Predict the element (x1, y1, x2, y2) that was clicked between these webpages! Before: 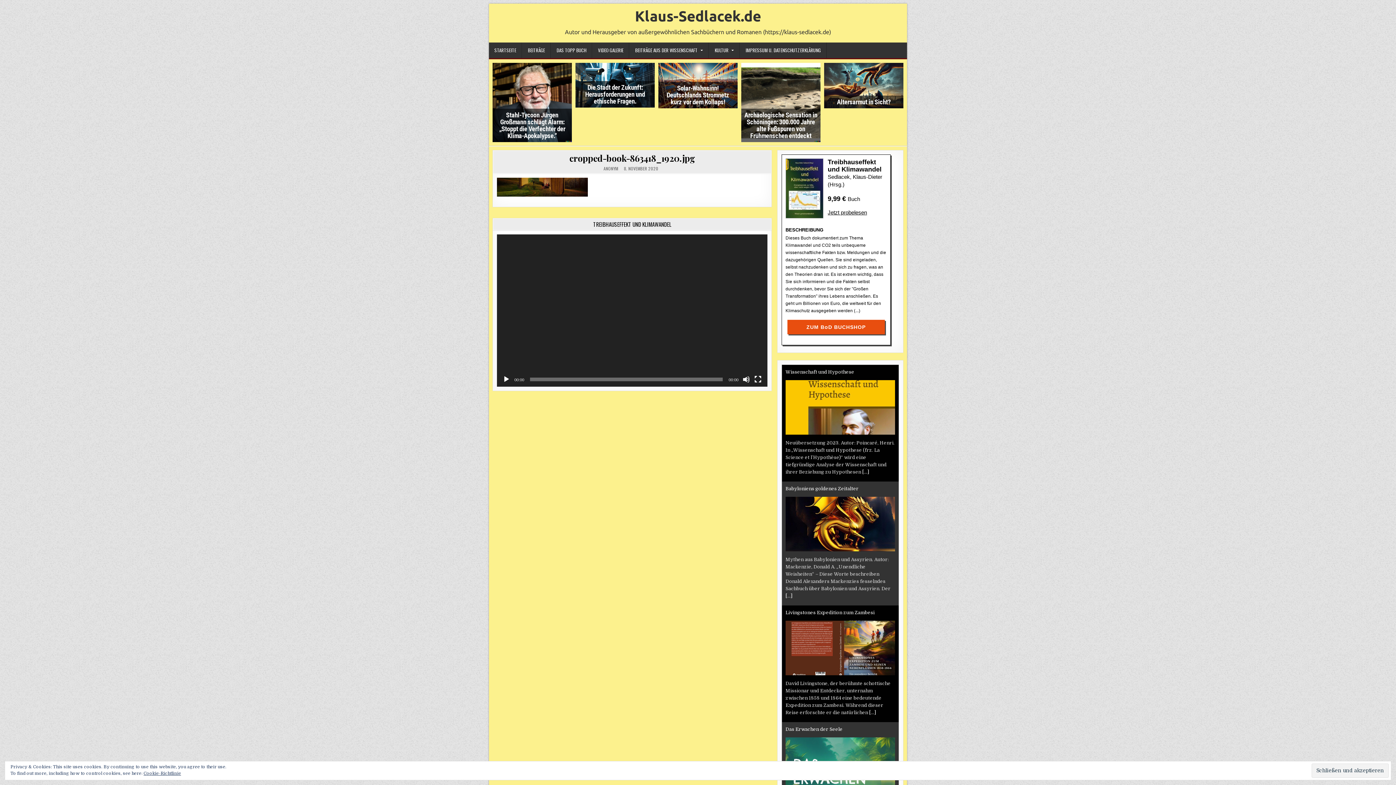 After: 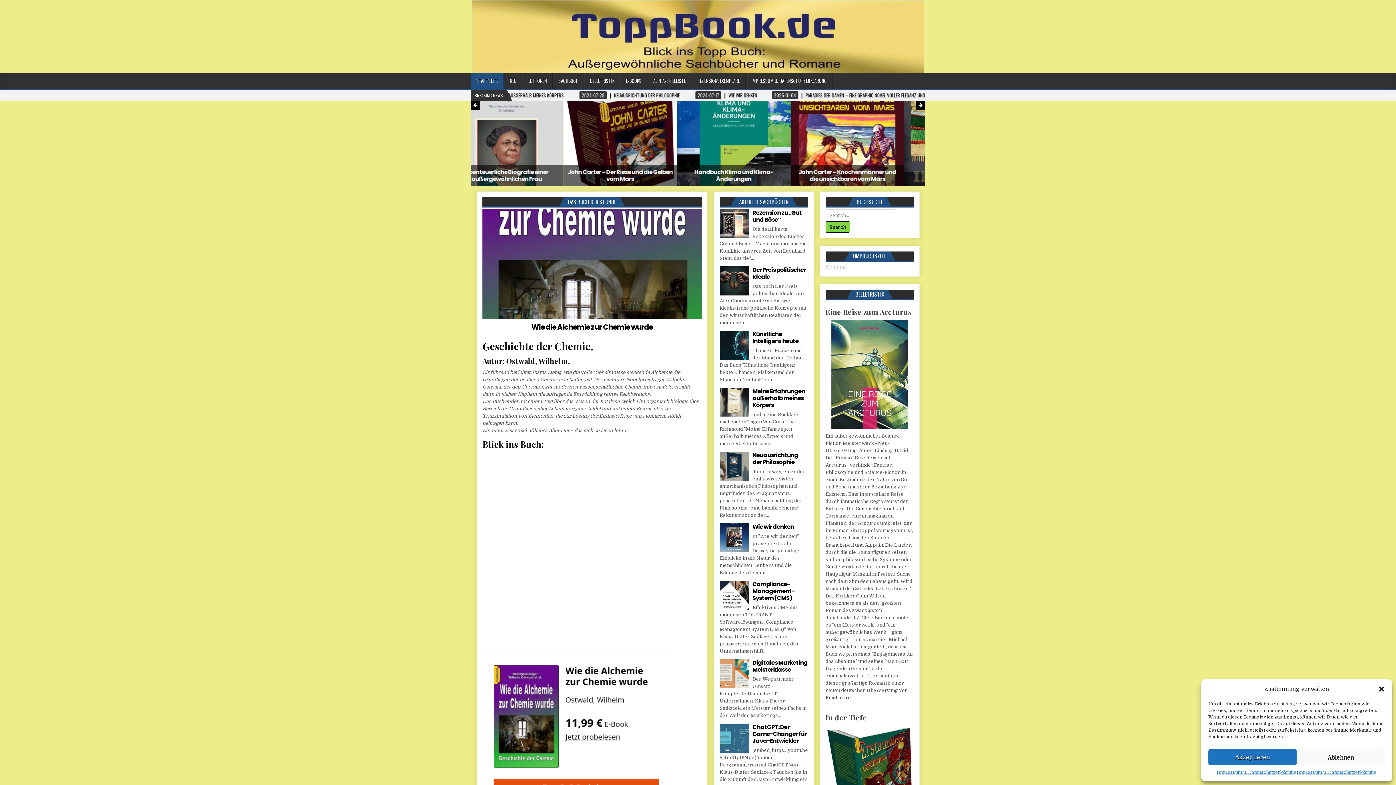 Action: bbox: (550, 42, 592, 58) label: DAS TOPP BUCH